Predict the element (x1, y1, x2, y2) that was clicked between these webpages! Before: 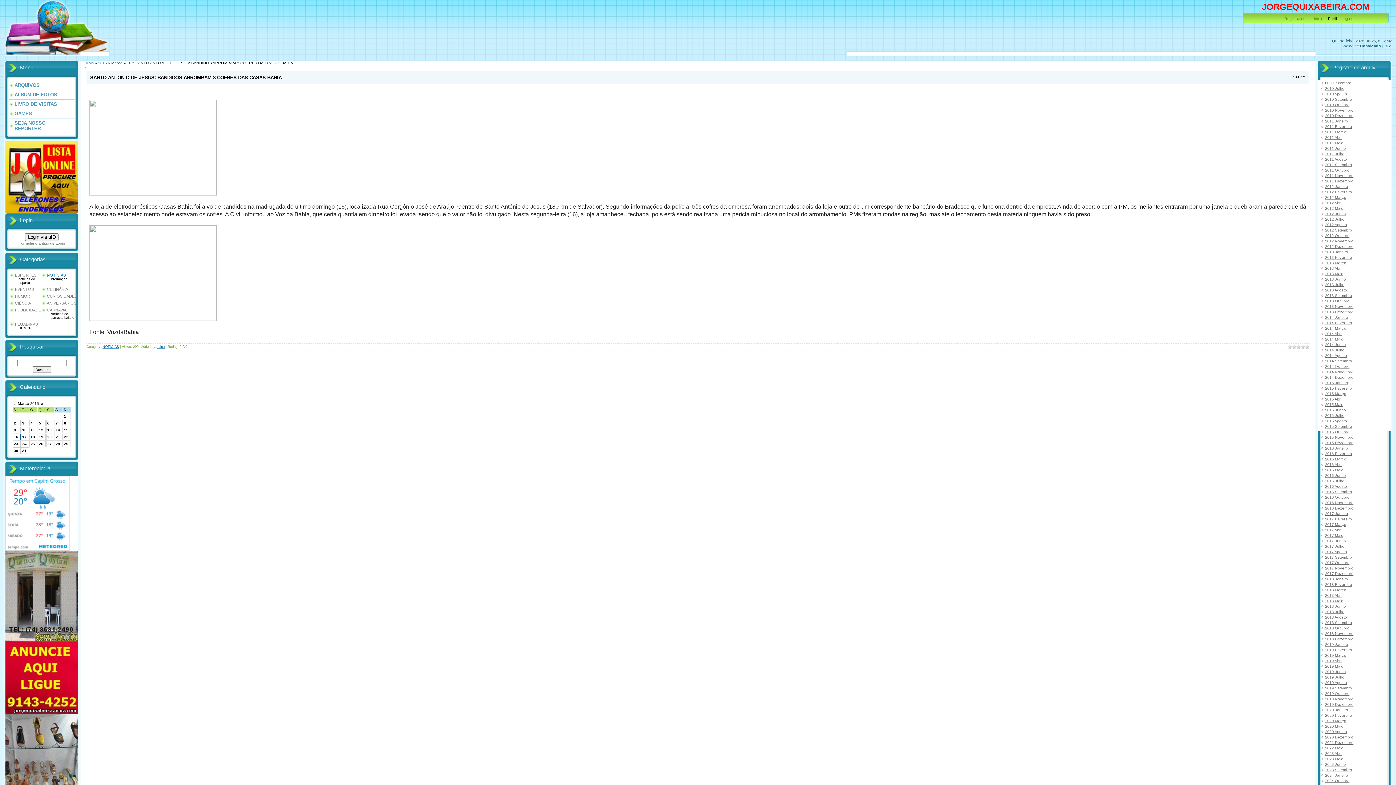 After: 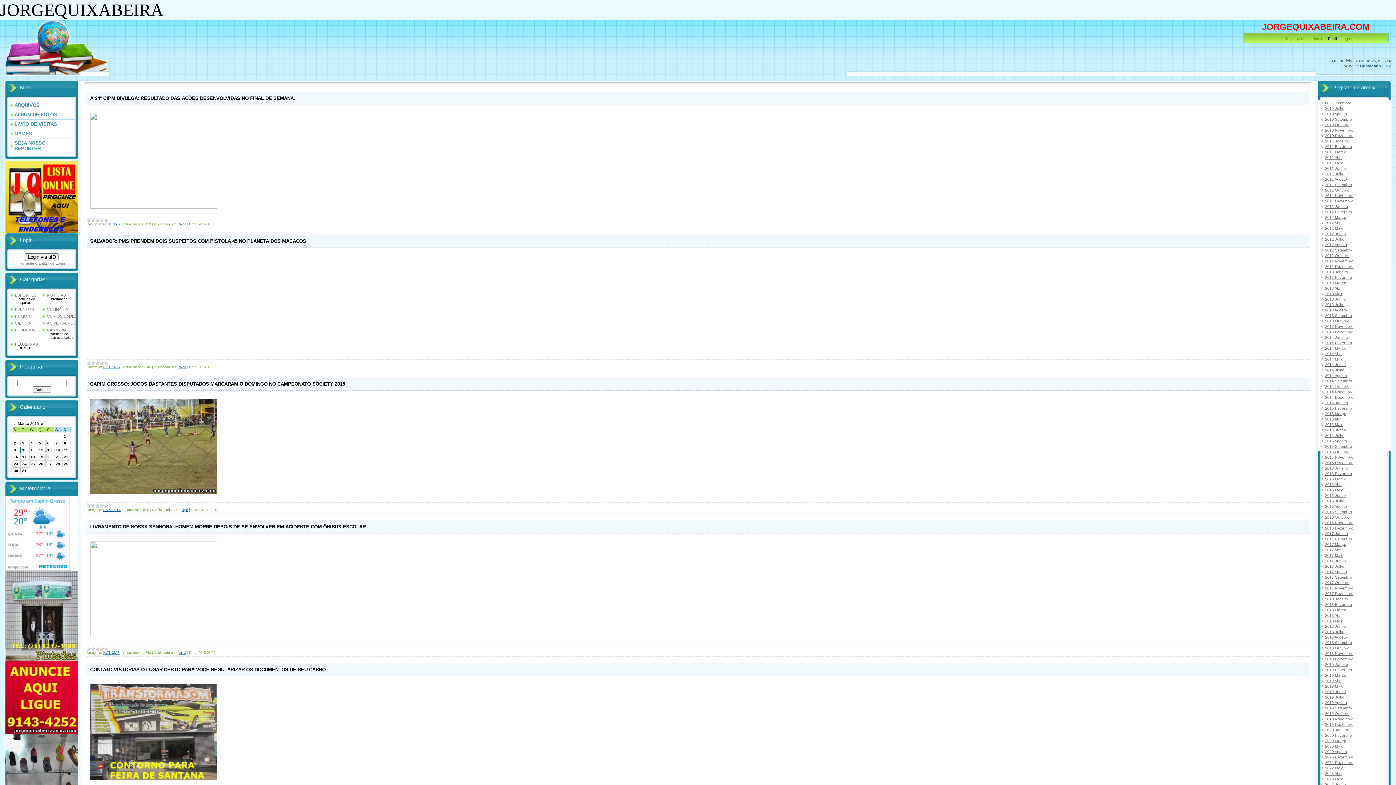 Action: label: 9 bbox: (13, 428, 16, 432)